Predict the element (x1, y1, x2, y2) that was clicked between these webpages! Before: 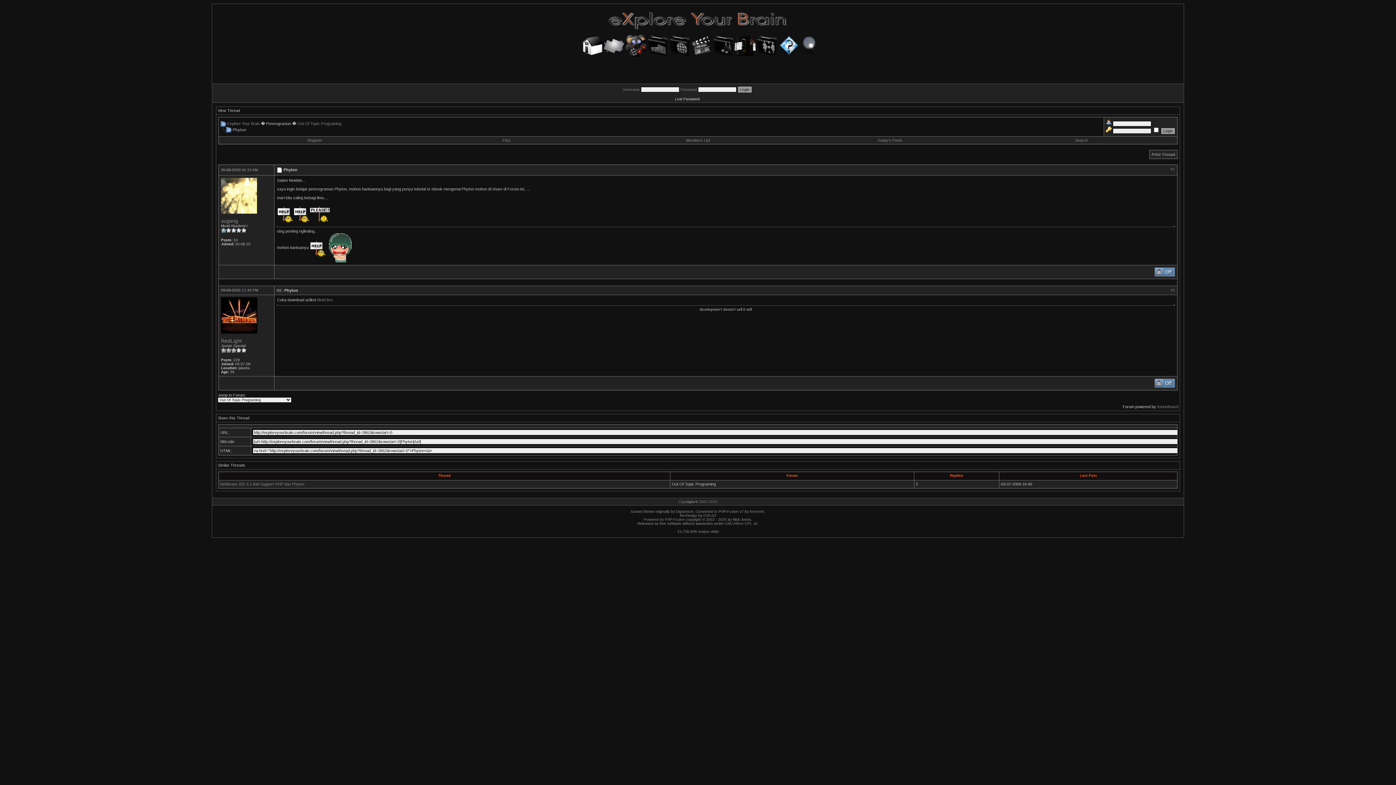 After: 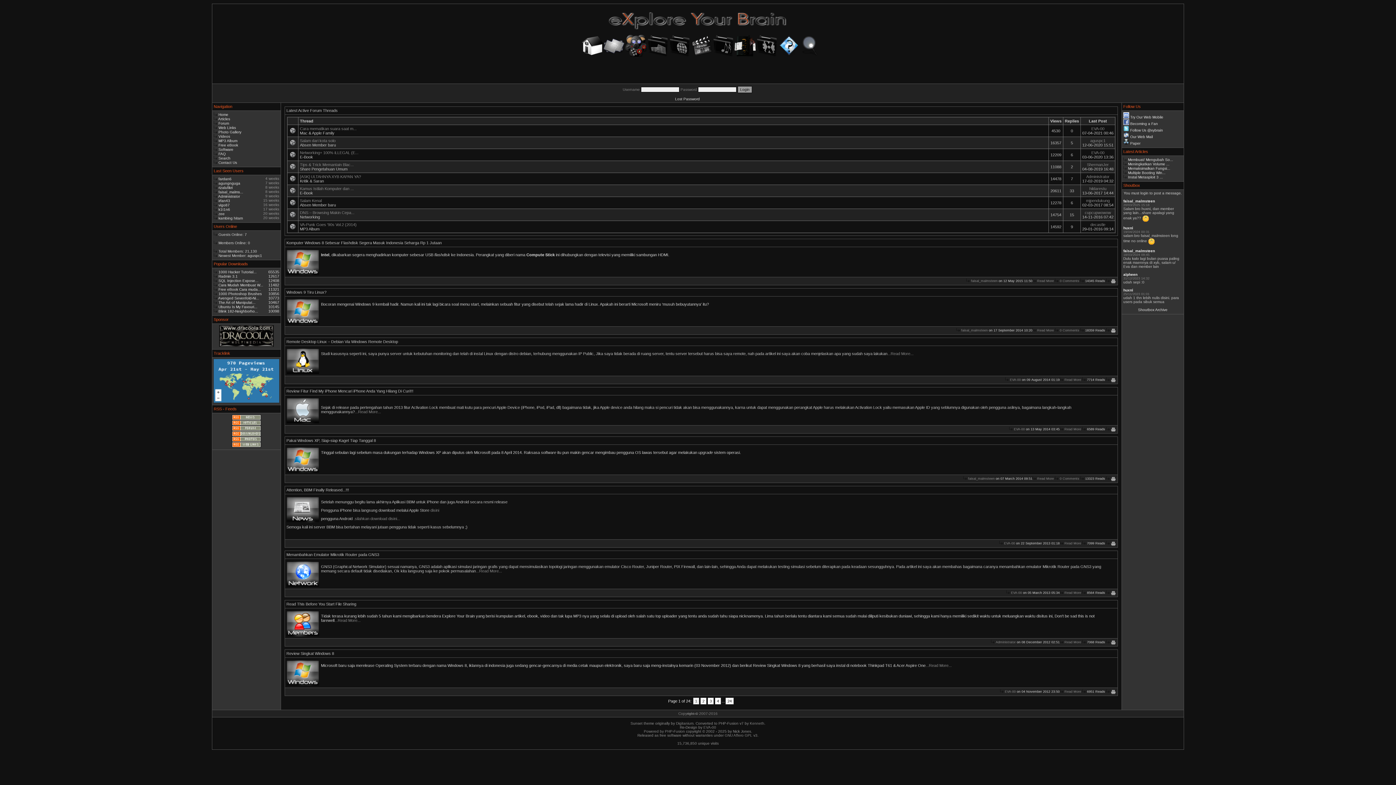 Action: label: Register bbox: (307, 138, 322, 142)